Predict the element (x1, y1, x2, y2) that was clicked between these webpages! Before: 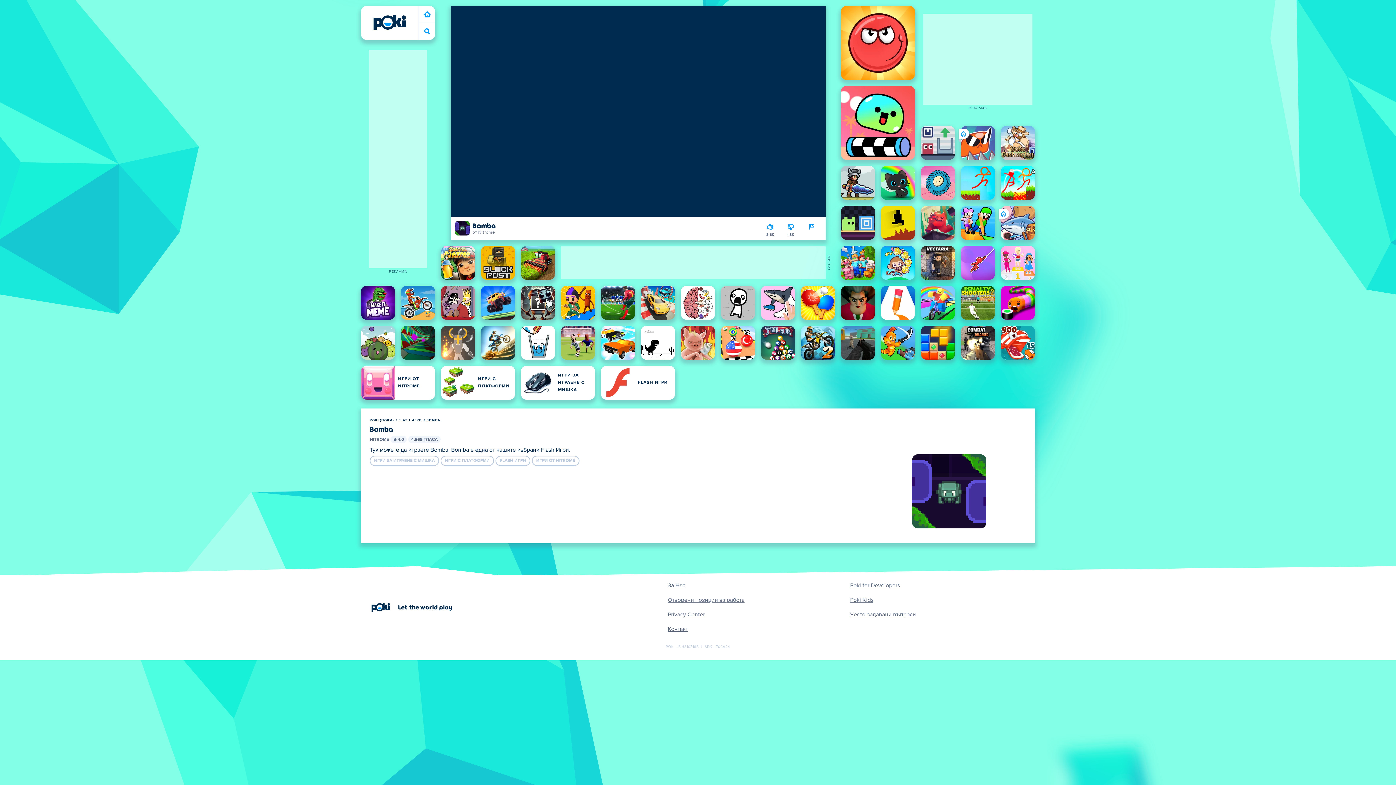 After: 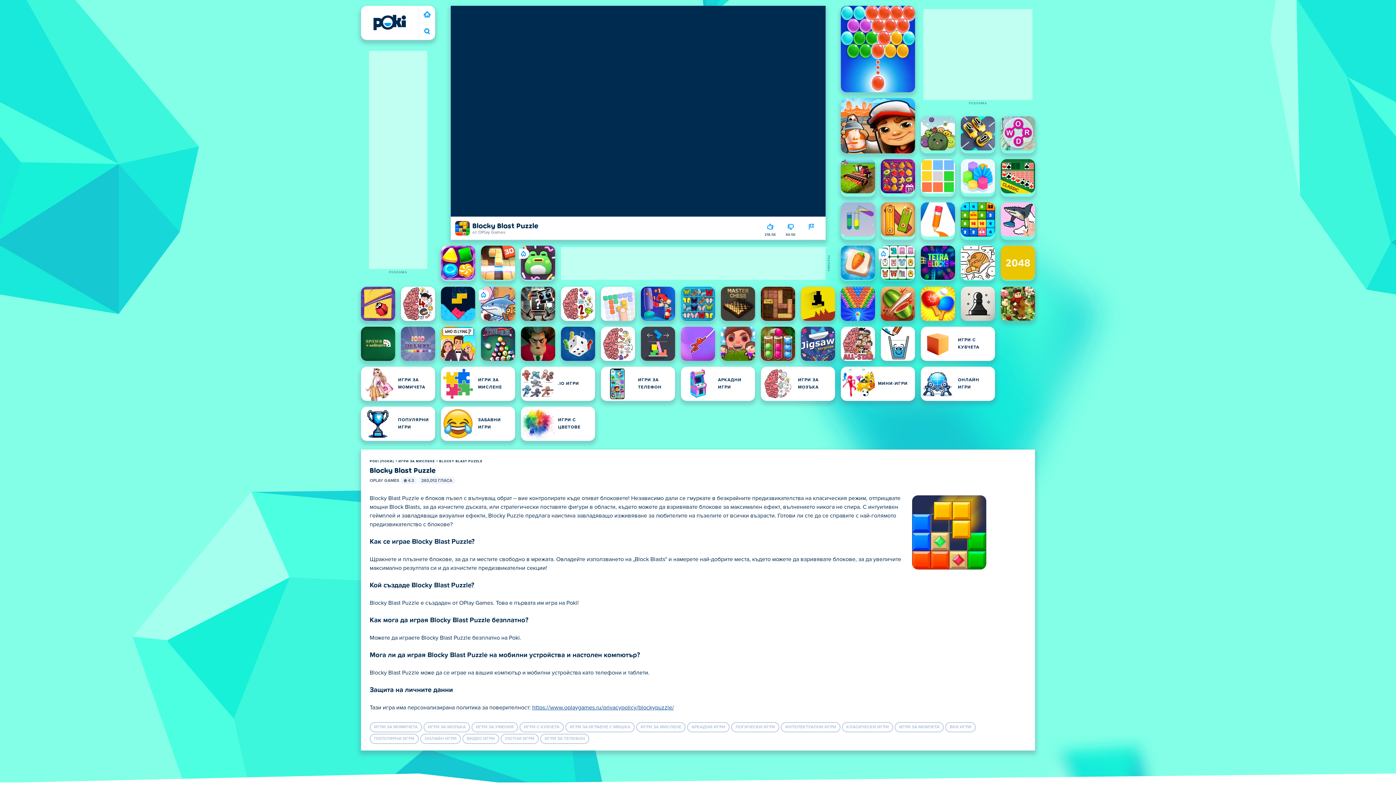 Action: label: Blocky Blast Puzzle bbox: (921, 325, 955, 360)